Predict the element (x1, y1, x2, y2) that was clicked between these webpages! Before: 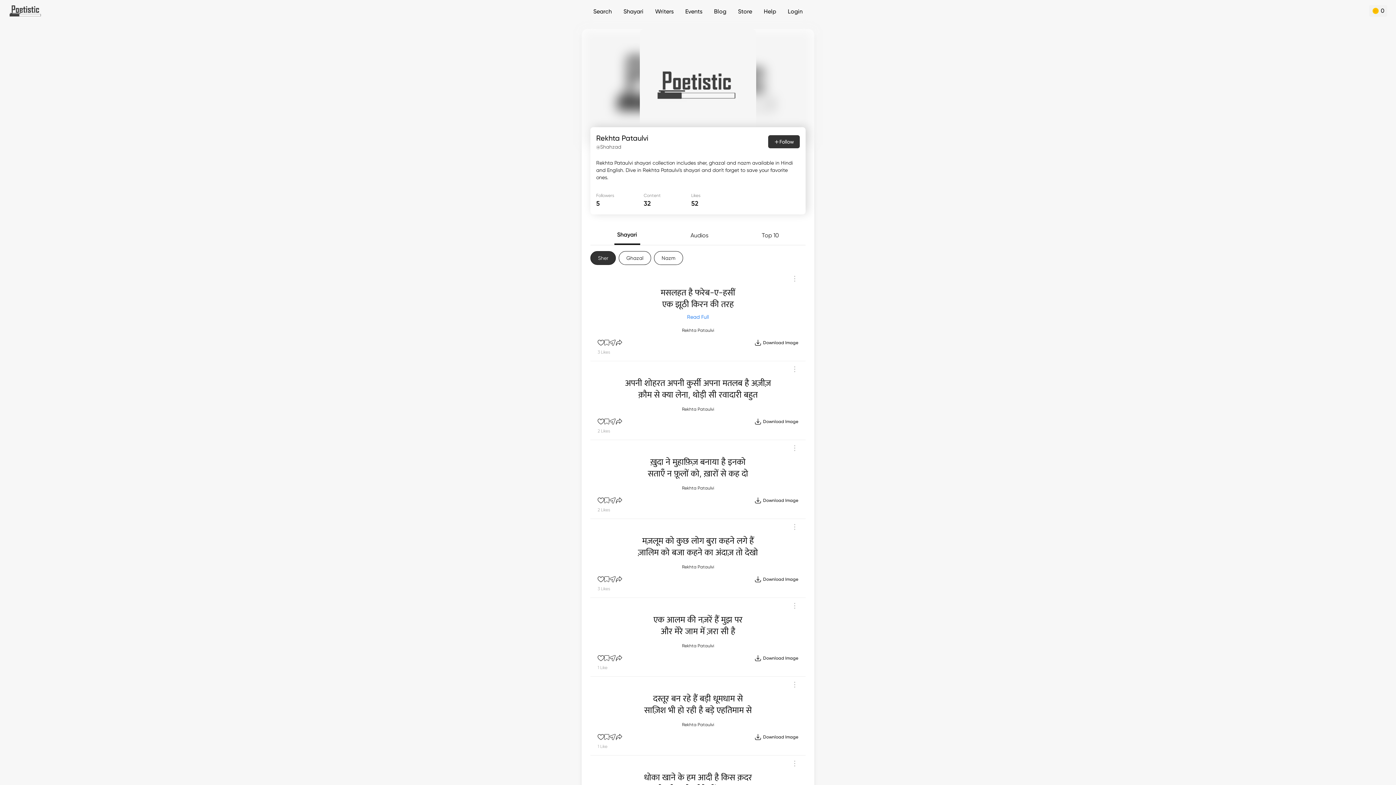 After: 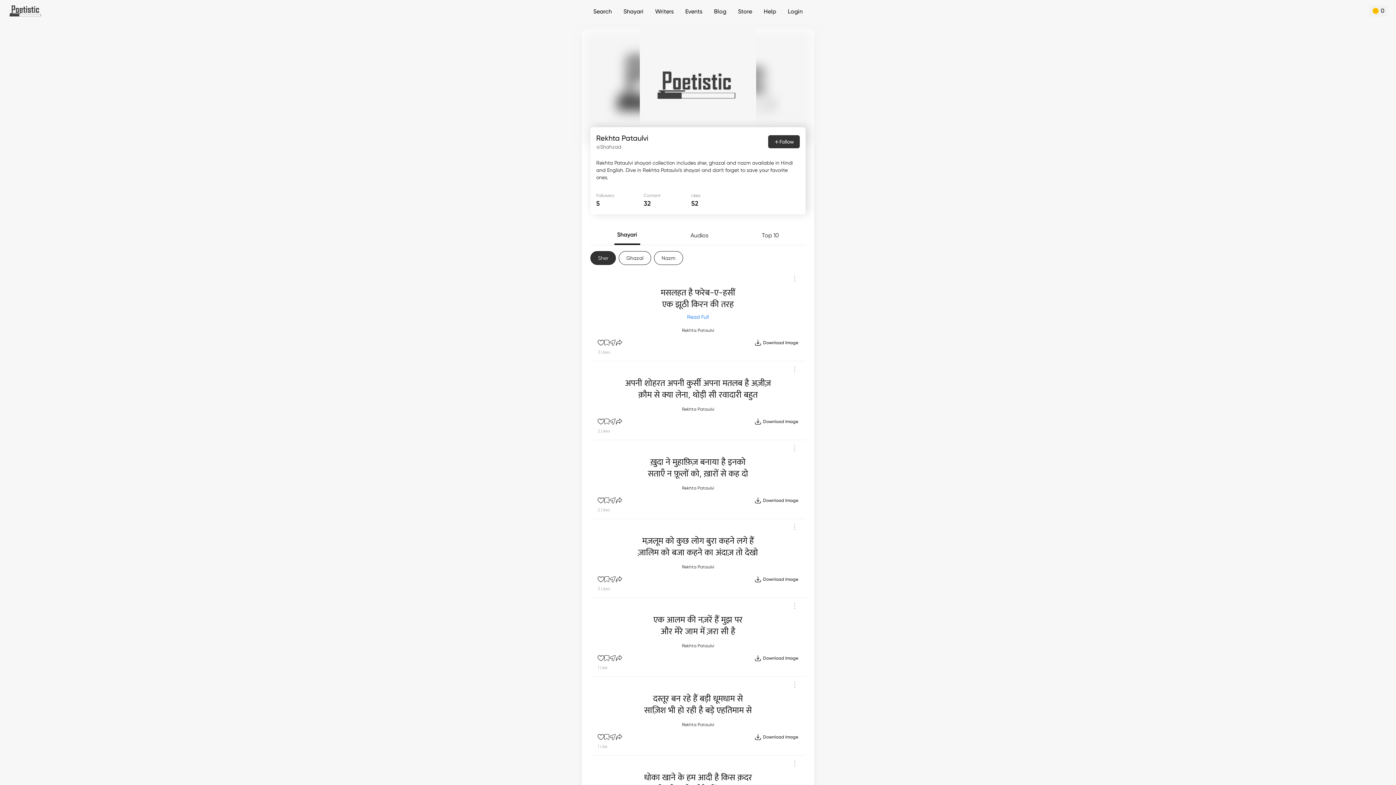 Action: label: Rekhta Pataulvi bbox: (682, 722, 714, 728)